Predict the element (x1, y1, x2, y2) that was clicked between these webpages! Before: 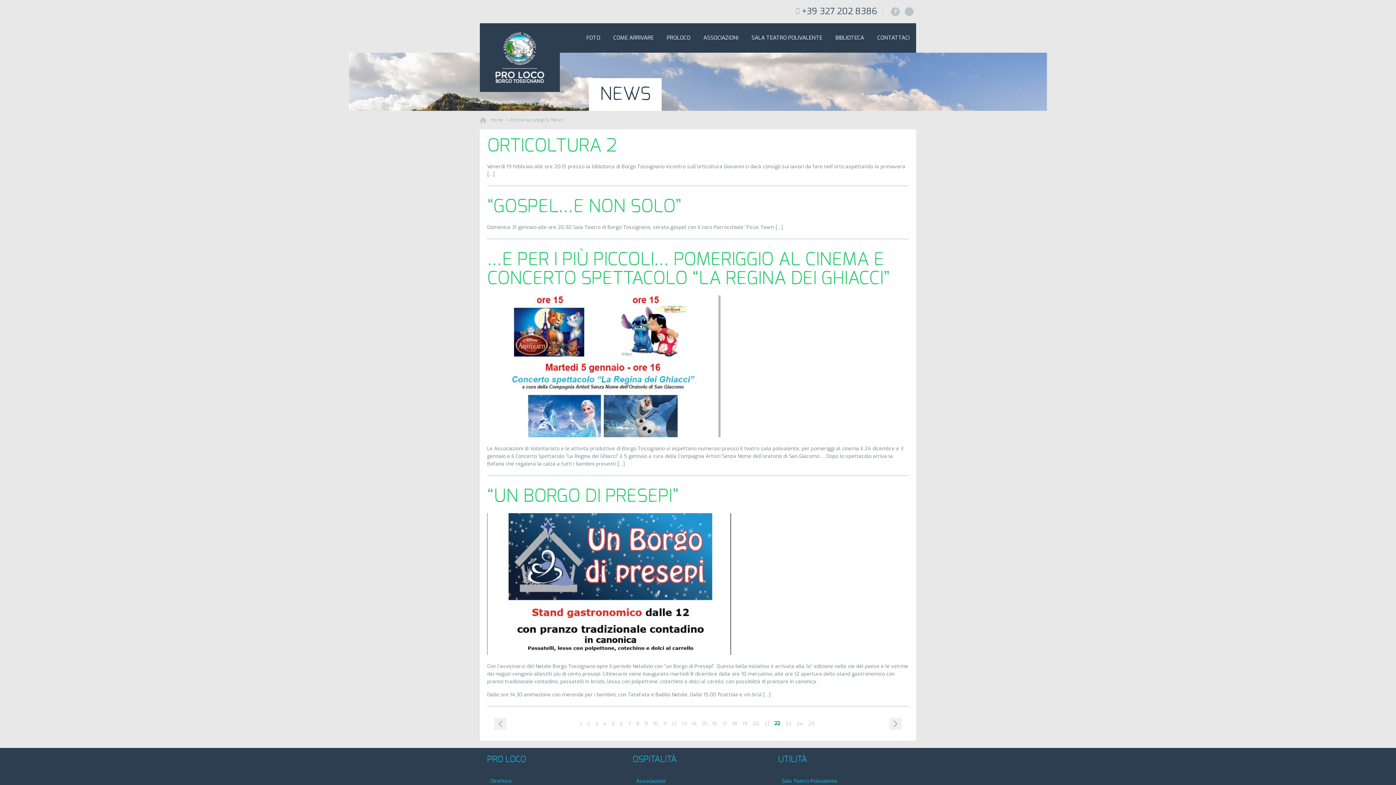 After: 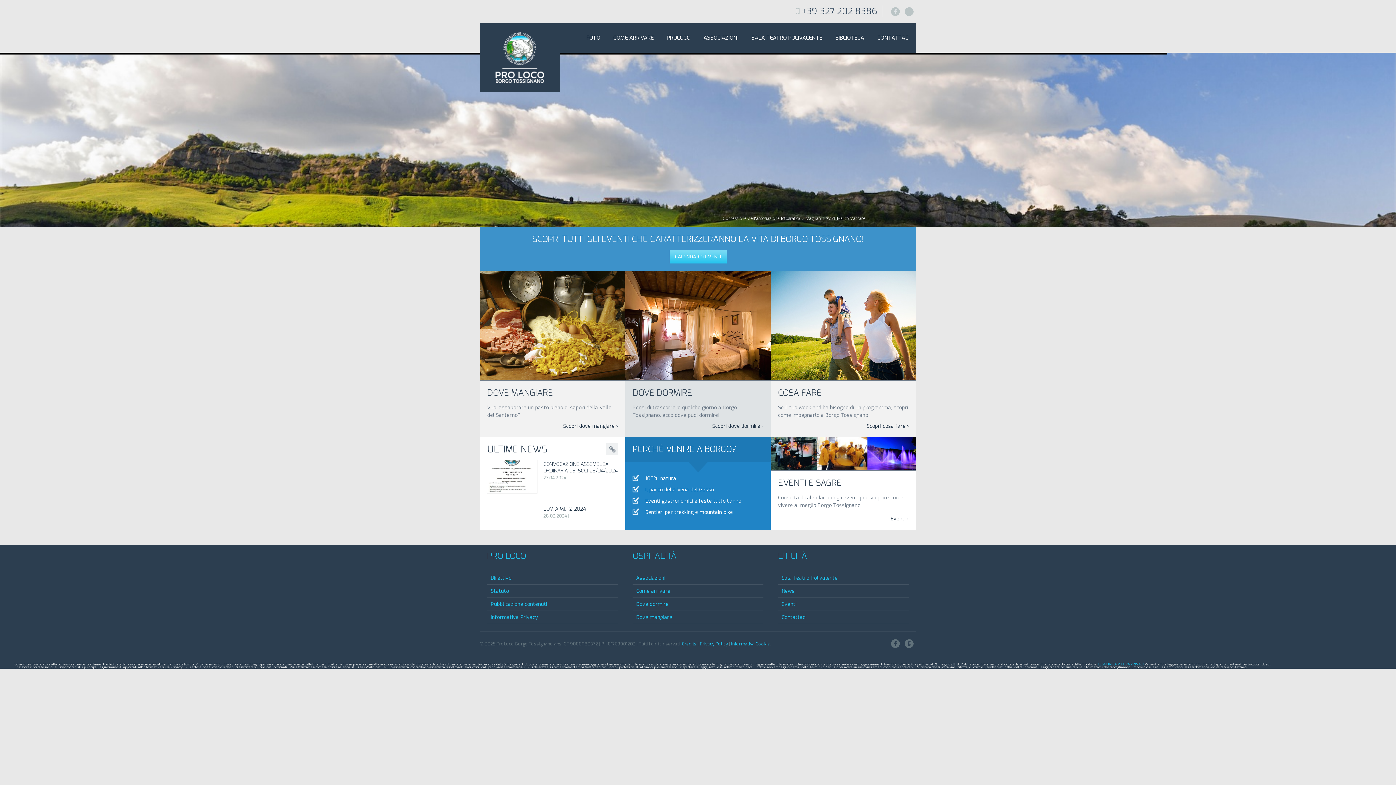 Action: bbox: (490, 117, 503, 122) label: Home